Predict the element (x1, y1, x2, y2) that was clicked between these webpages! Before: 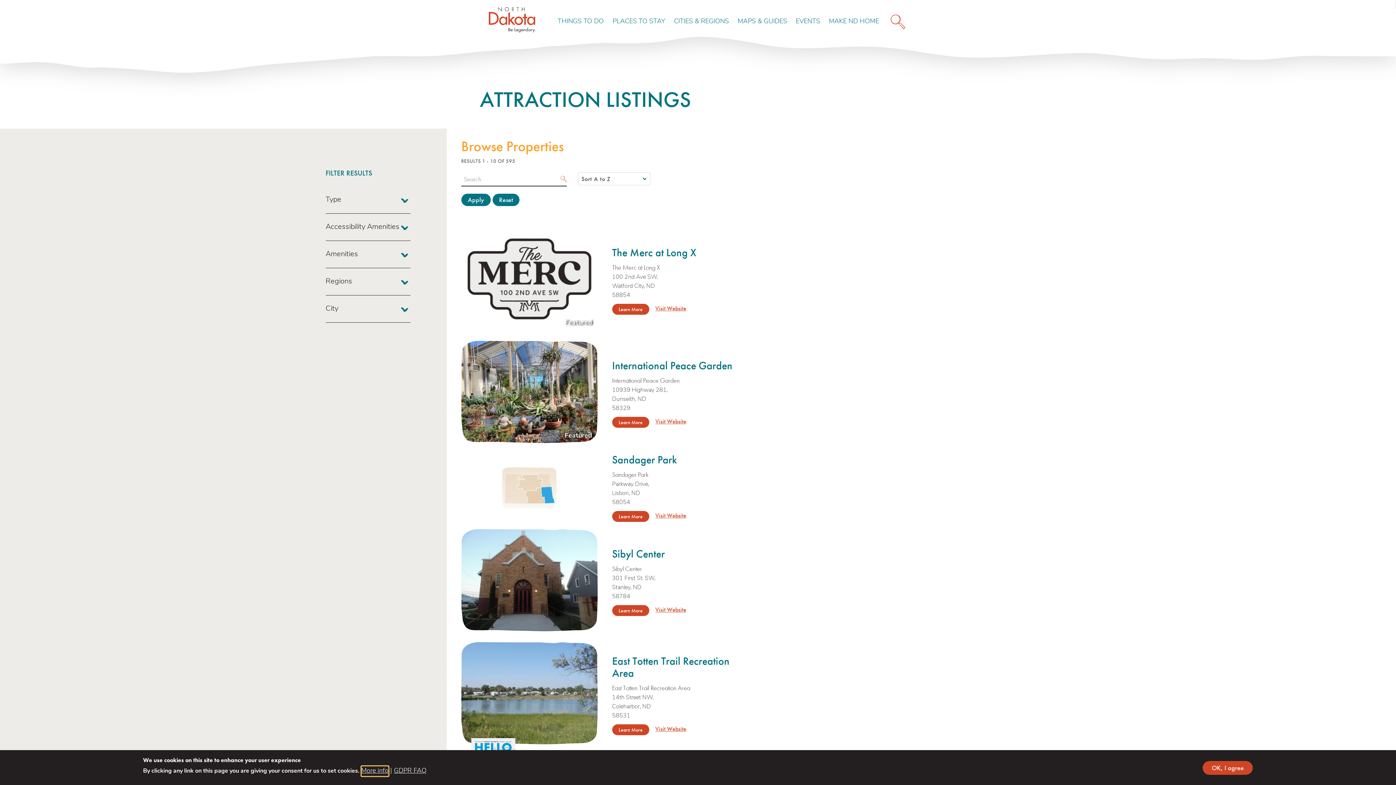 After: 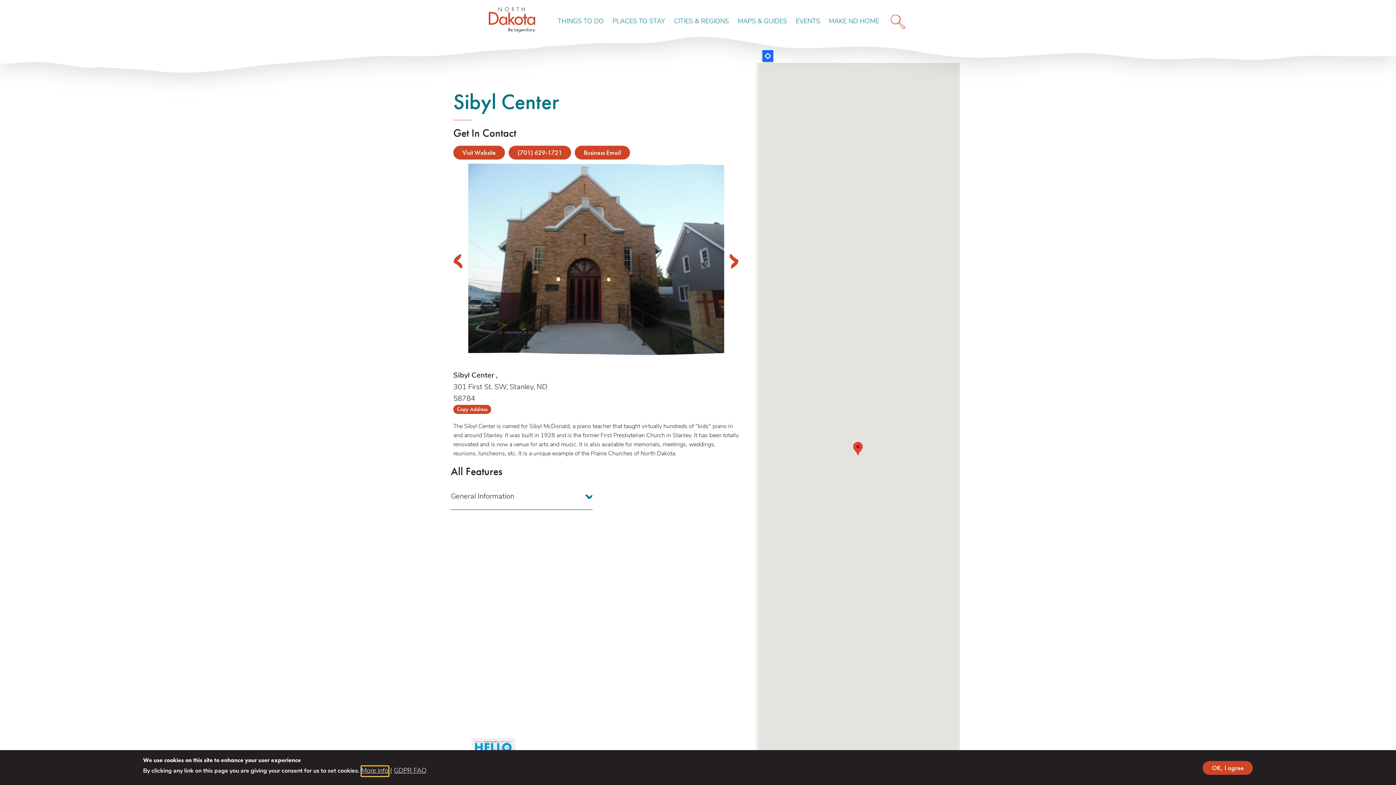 Action: bbox: (612, 605, 649, 616) label: learn more about Sibyl Center